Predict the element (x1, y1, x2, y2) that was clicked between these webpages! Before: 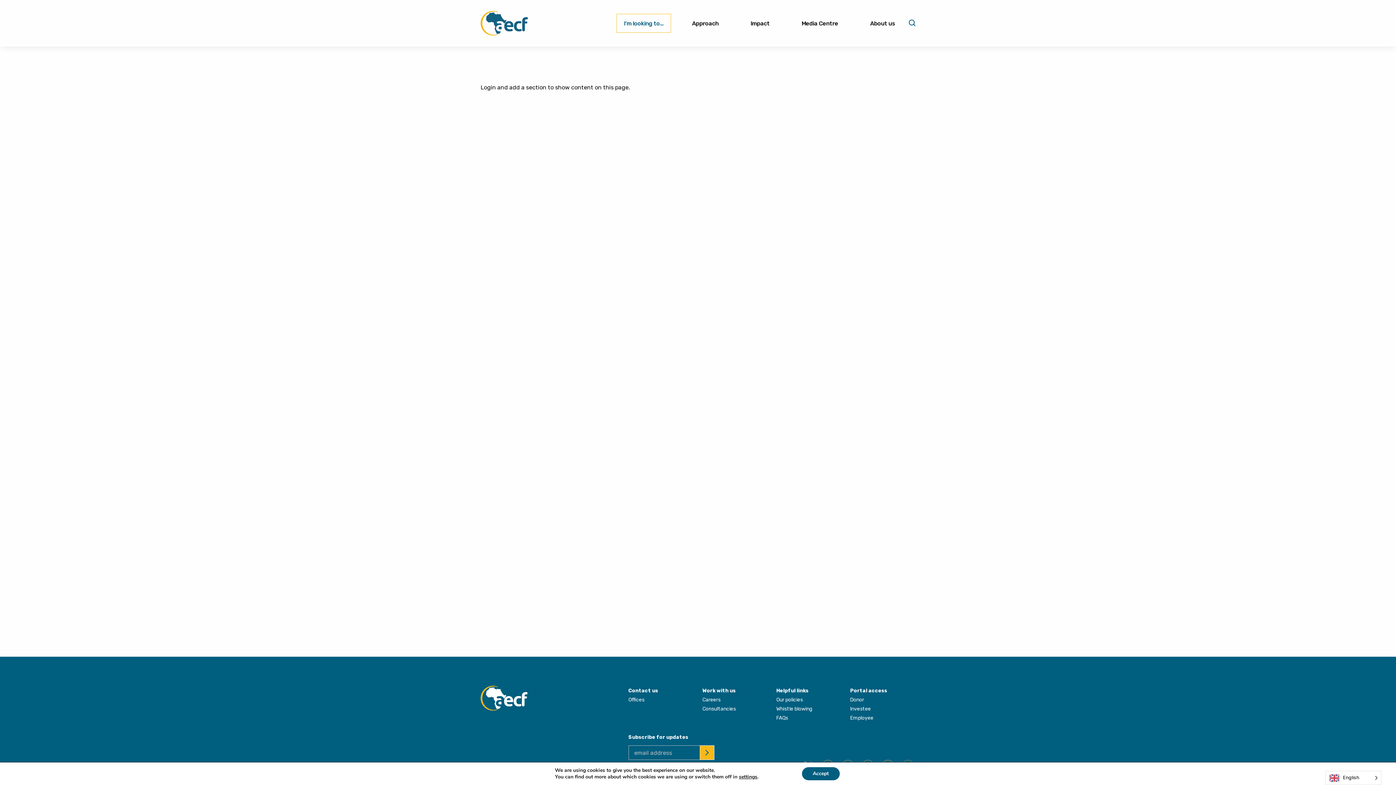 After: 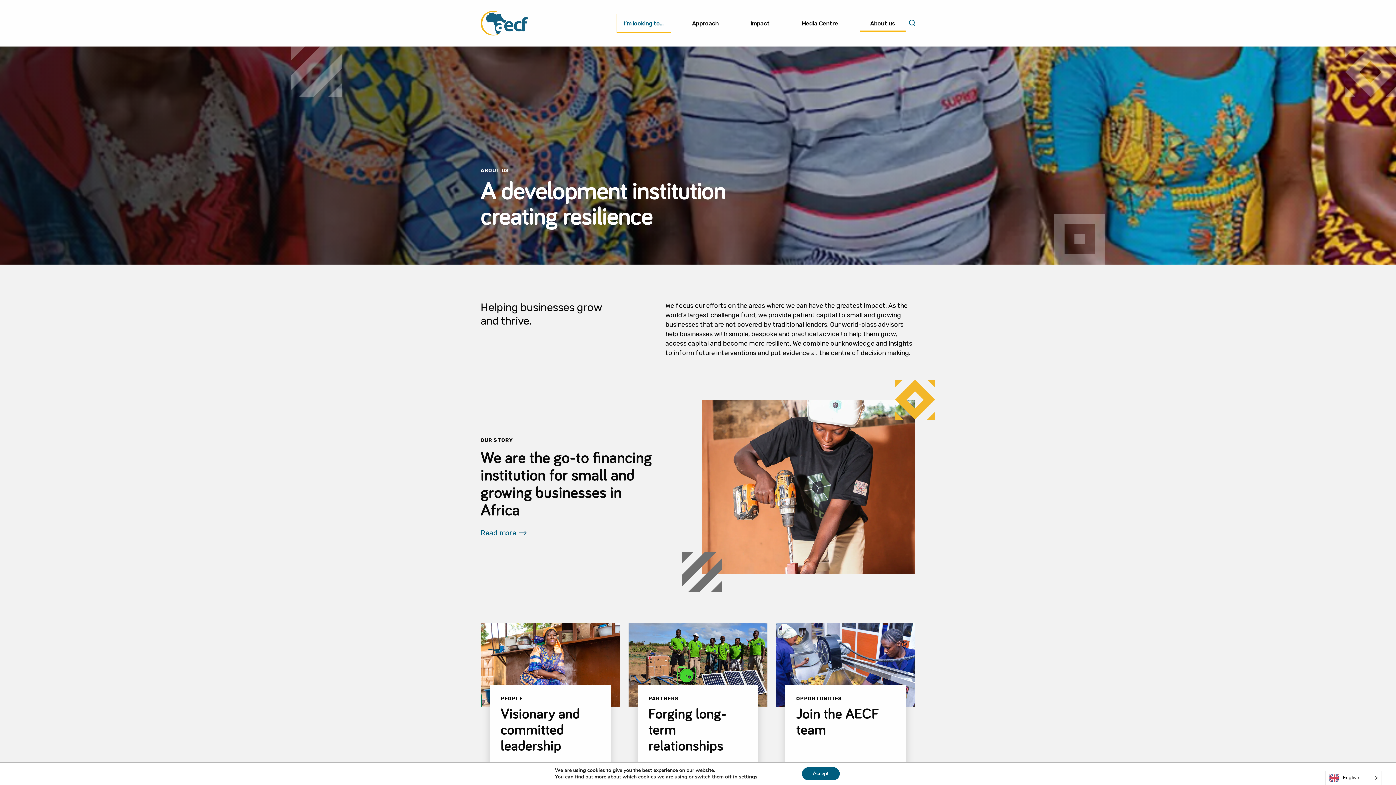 Action: bbox: (859, 14, 905, 32) label: About us